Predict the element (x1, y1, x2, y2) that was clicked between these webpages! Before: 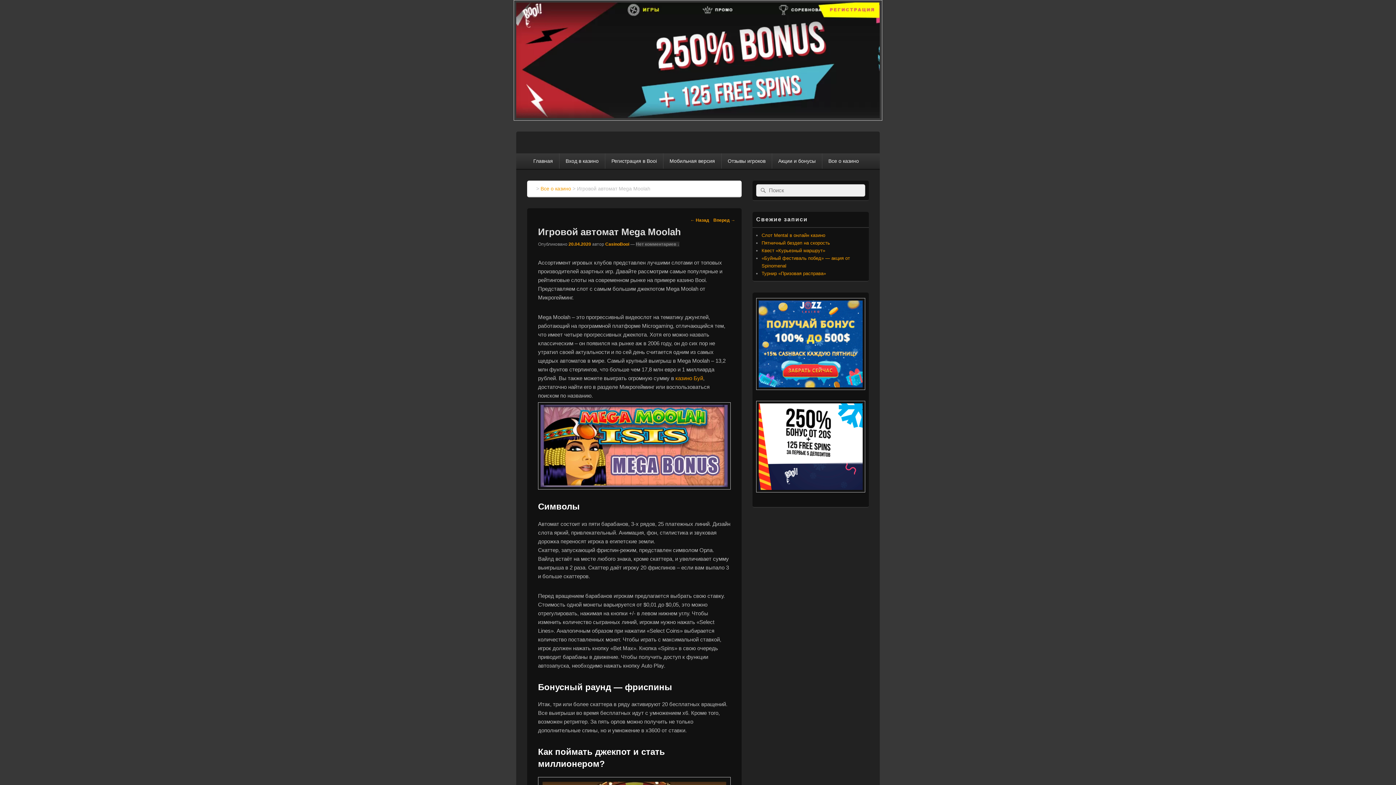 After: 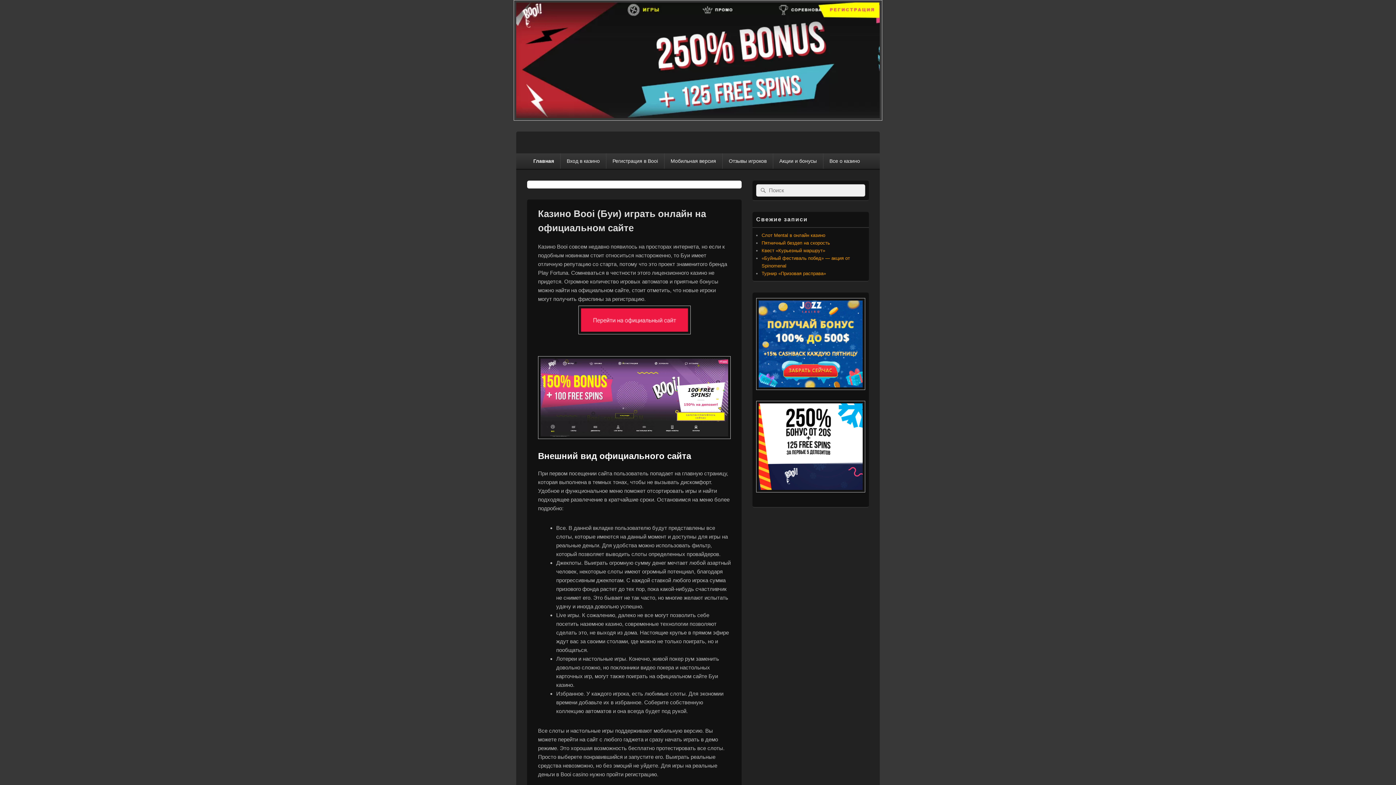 Action: bbox: (527, 153, 559, 168) label: Главная